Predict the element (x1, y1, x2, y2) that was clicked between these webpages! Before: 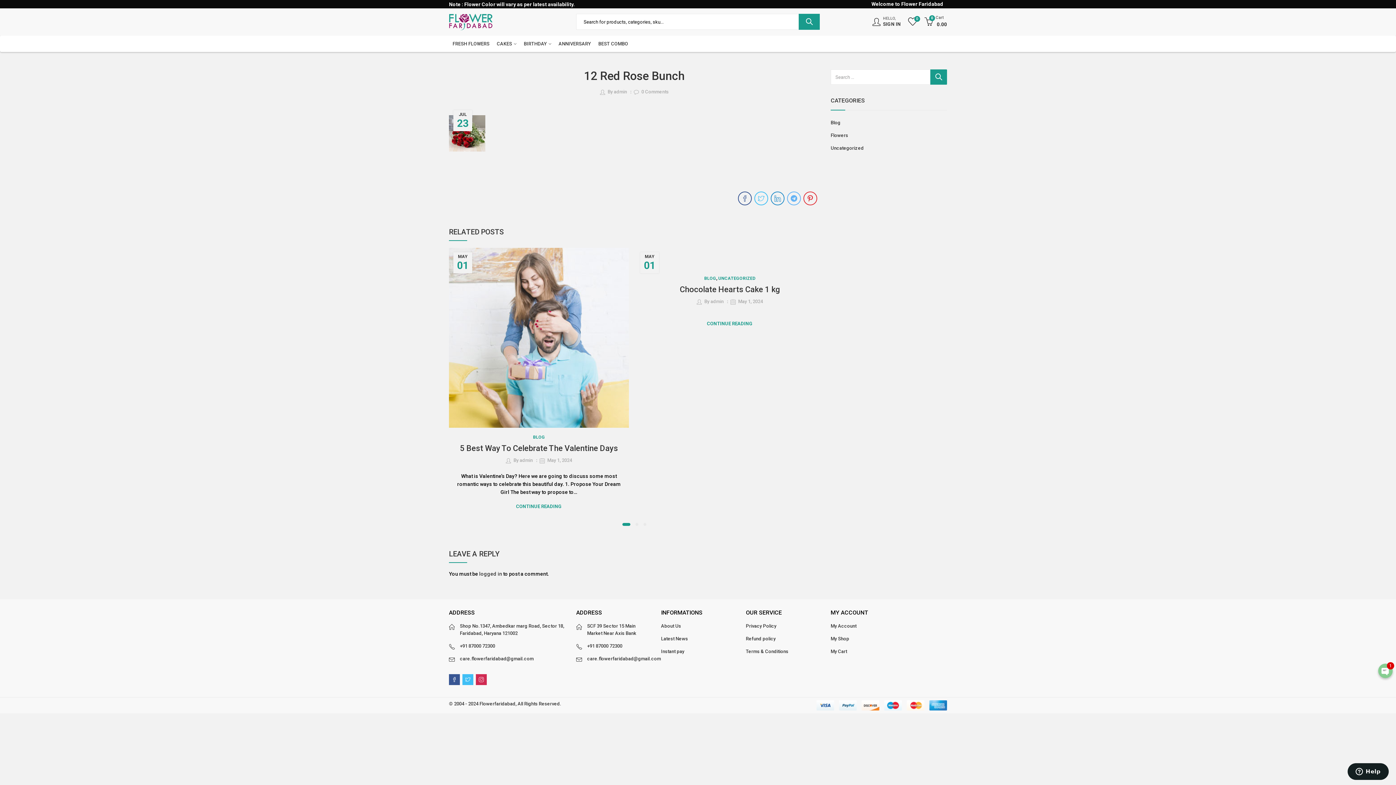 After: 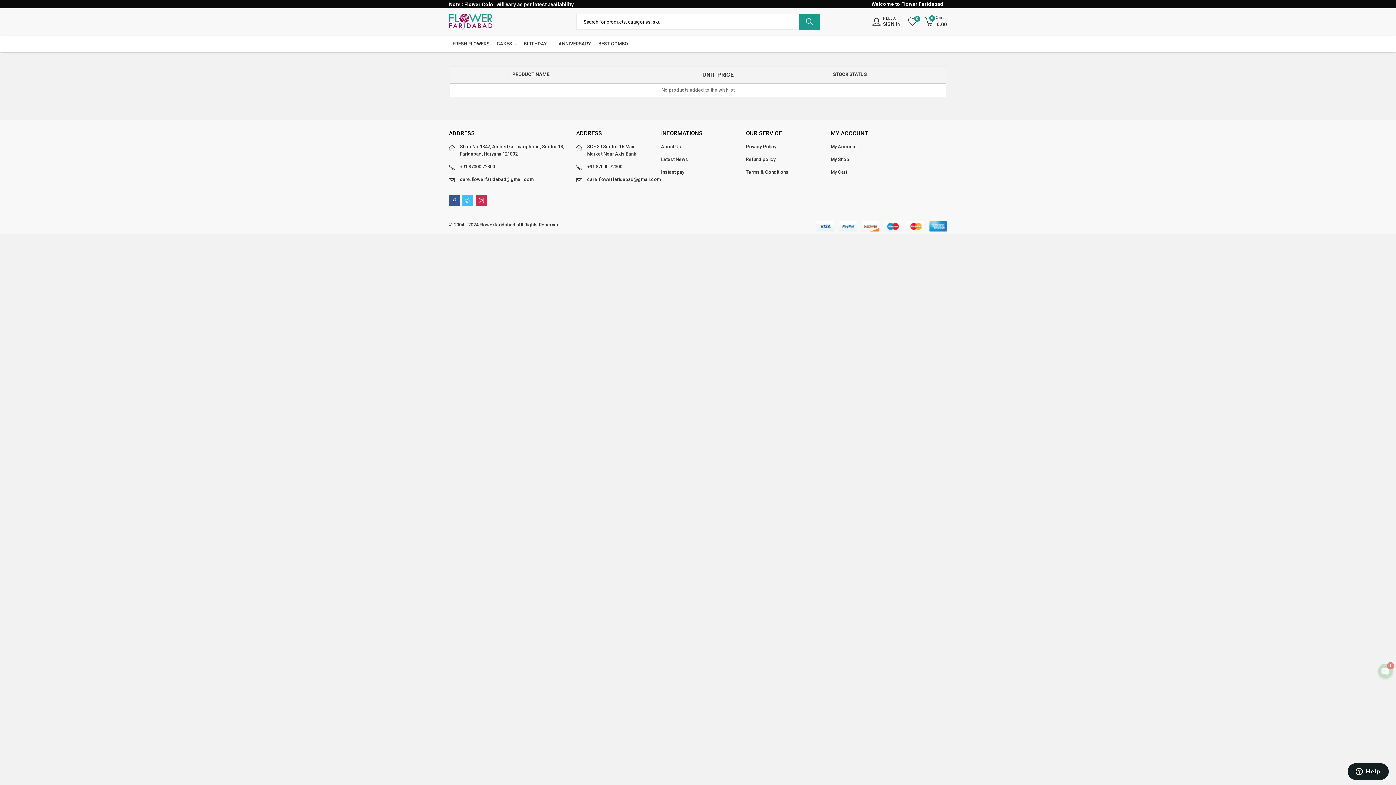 Action: label: 0 bbox: (908, 18, 917, 24)